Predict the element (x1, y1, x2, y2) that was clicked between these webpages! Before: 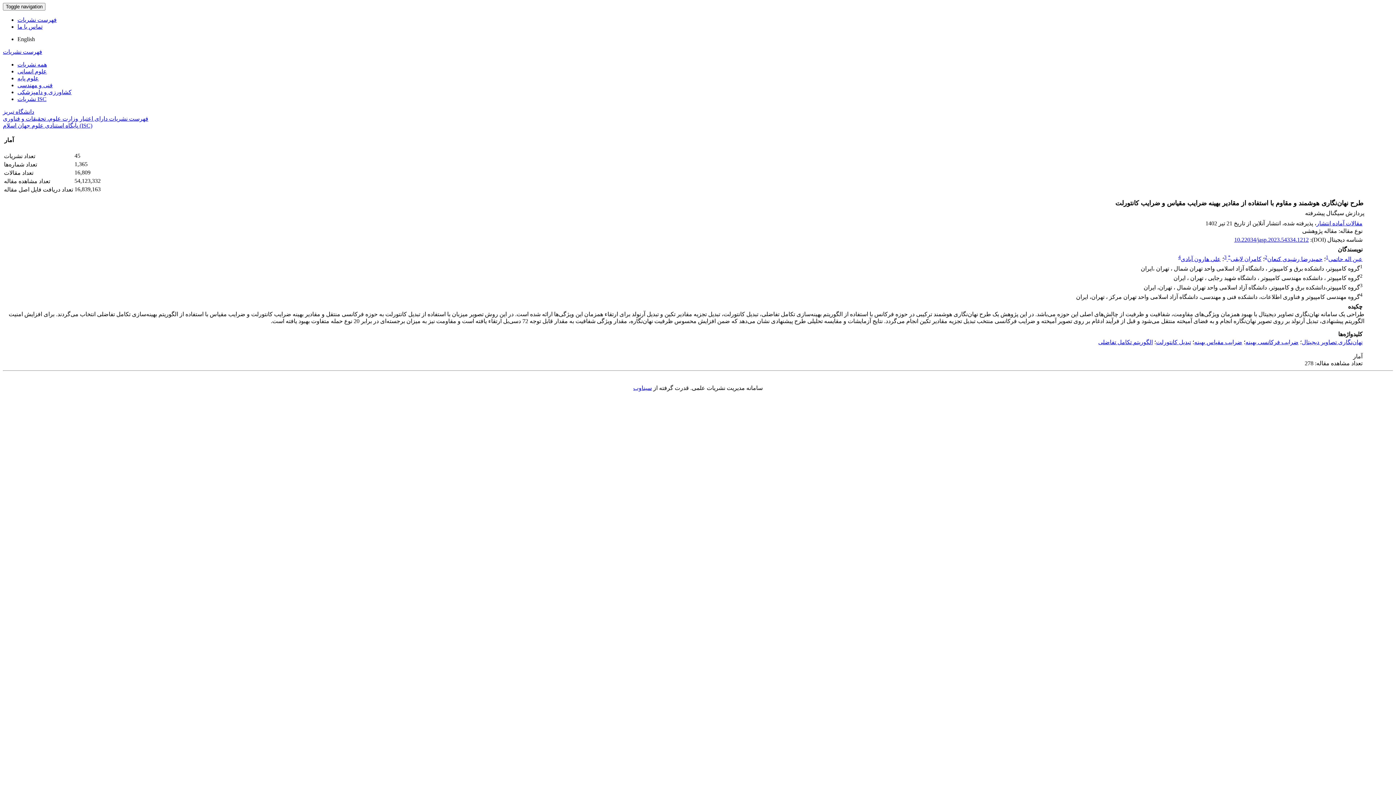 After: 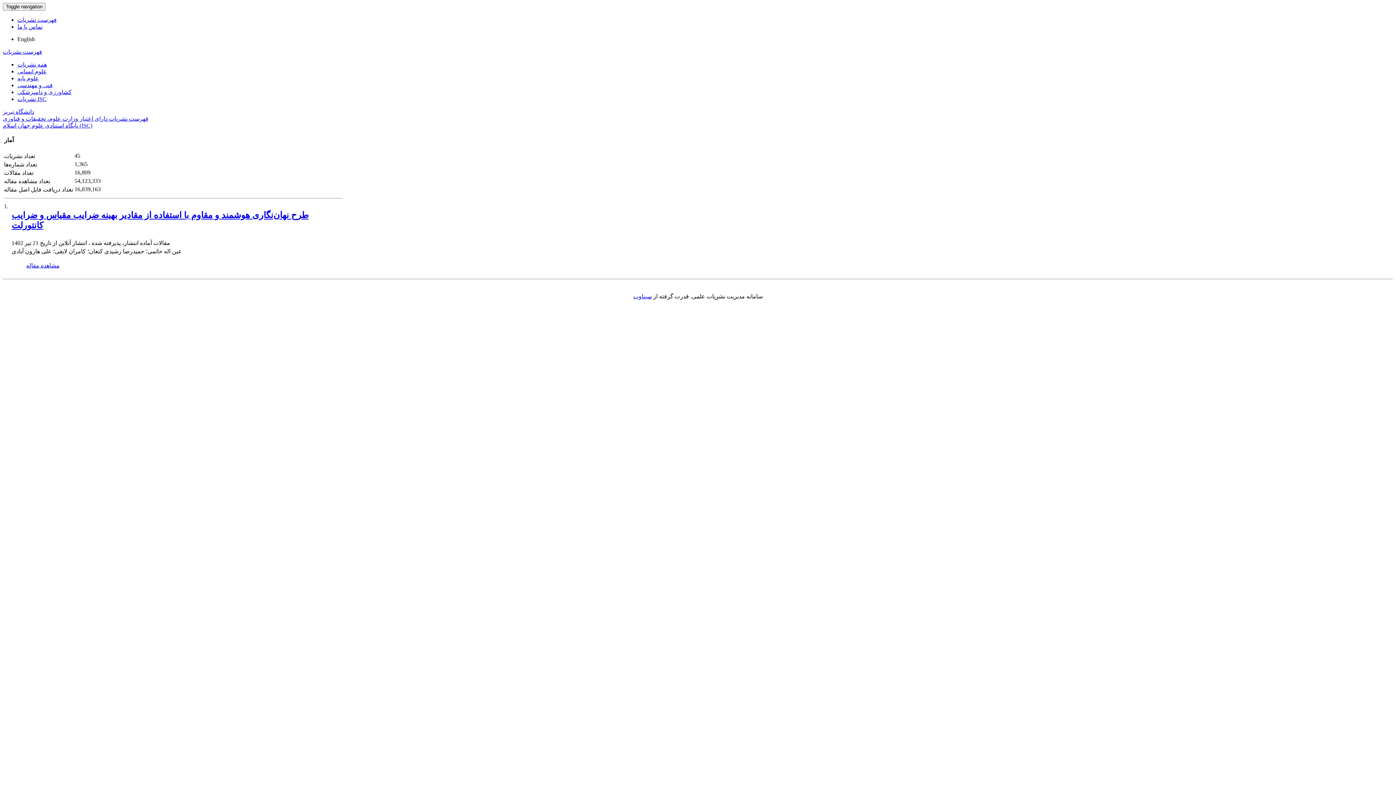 Action: label: نهان‌نگاری تصاویر دیجیتال bbox: (1302, 339, 1362, 345)